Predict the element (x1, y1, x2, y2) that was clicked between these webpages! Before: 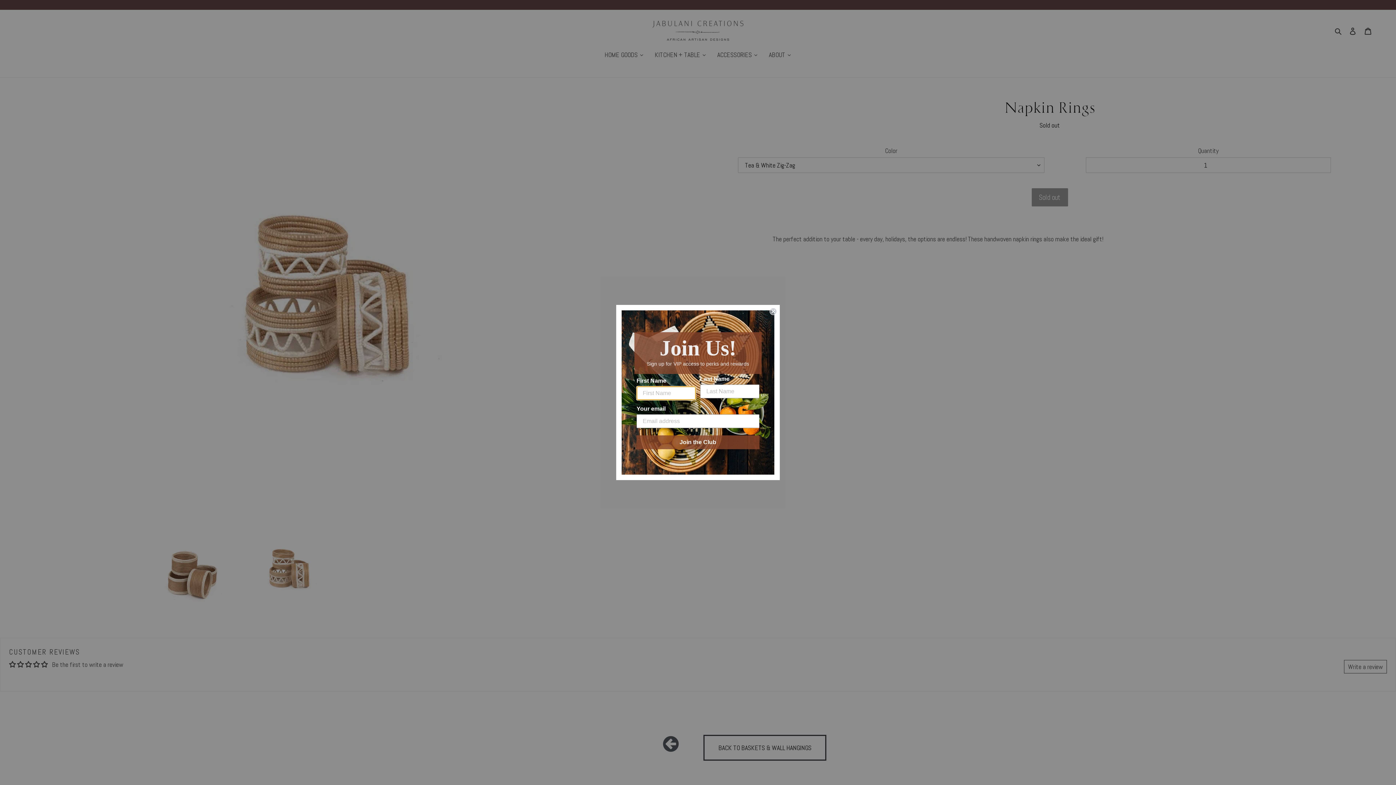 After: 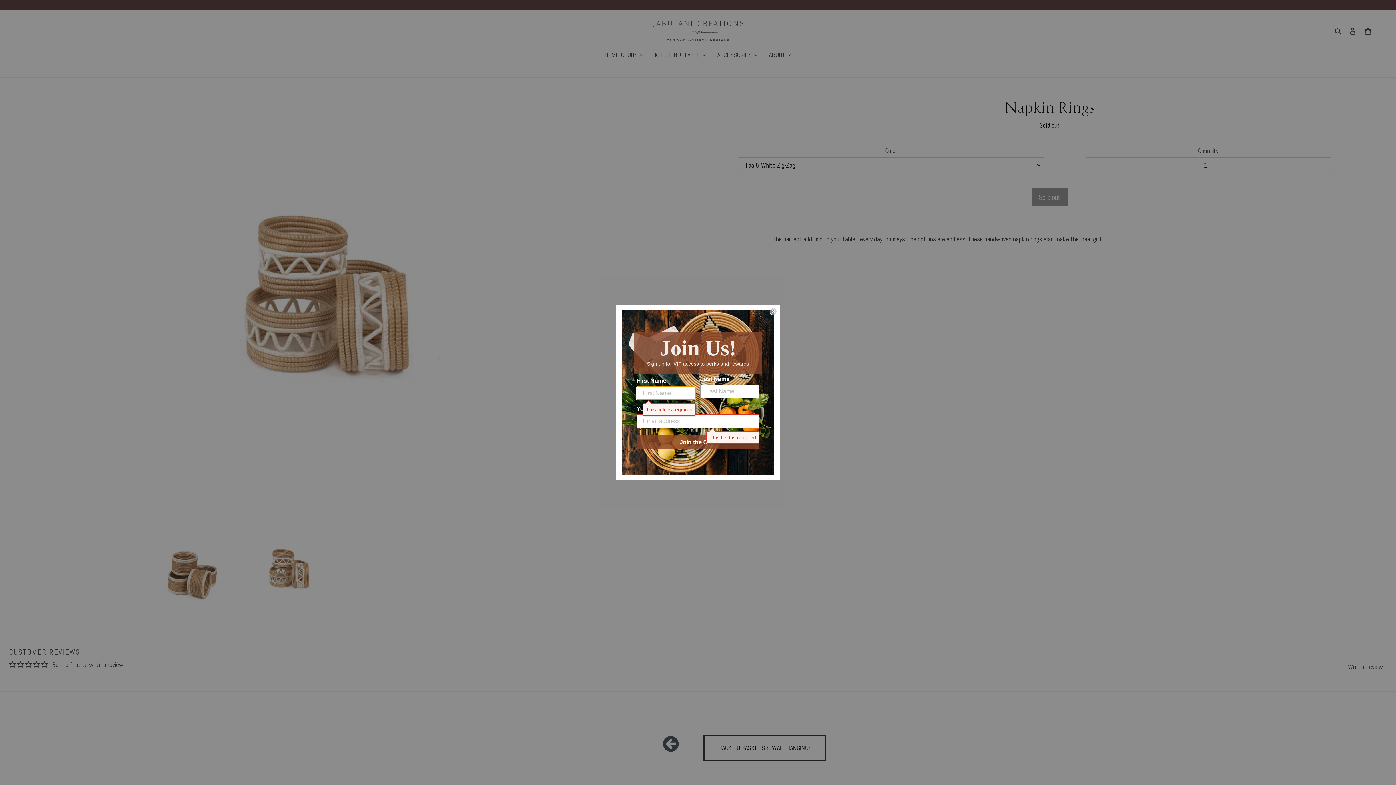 Action: label: Join the Club bbox: (636, 435, 759, 449)